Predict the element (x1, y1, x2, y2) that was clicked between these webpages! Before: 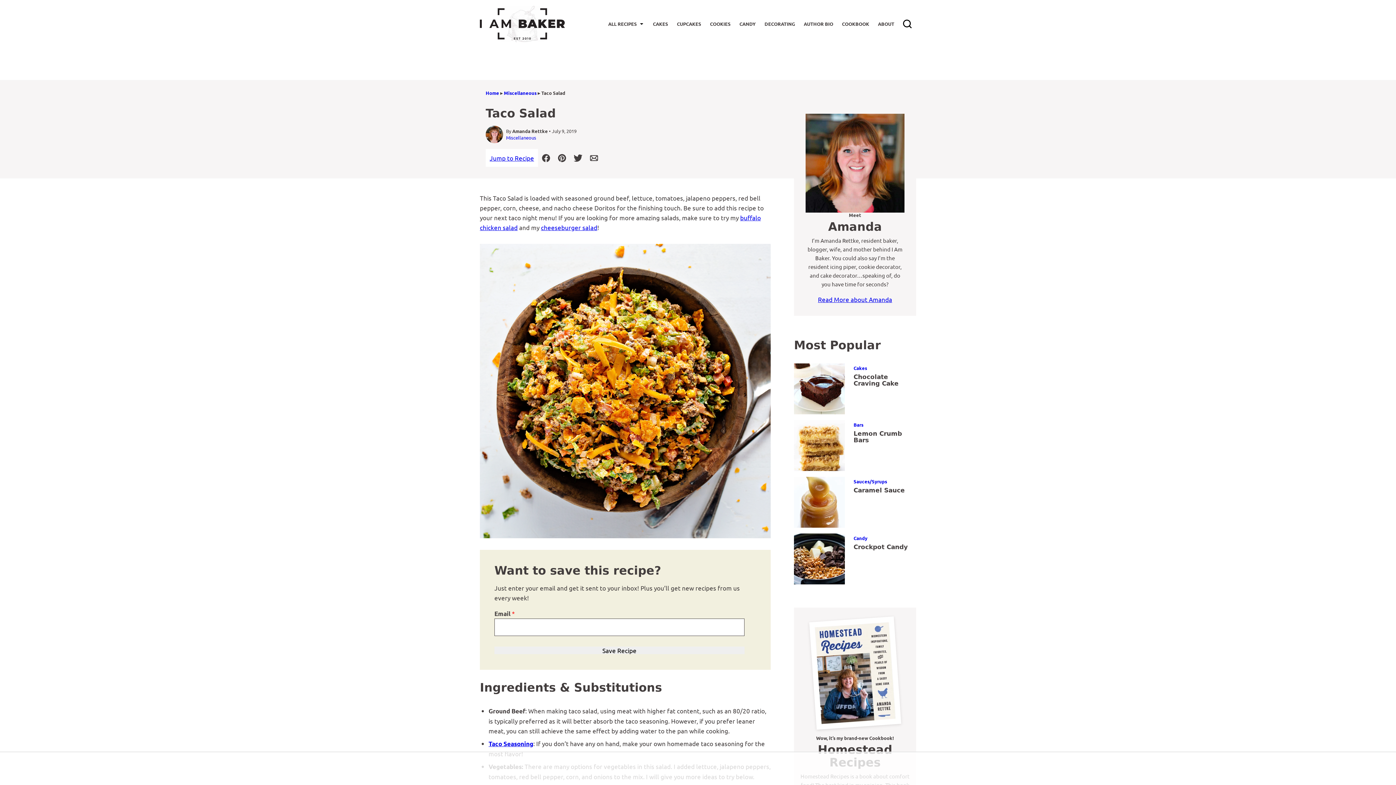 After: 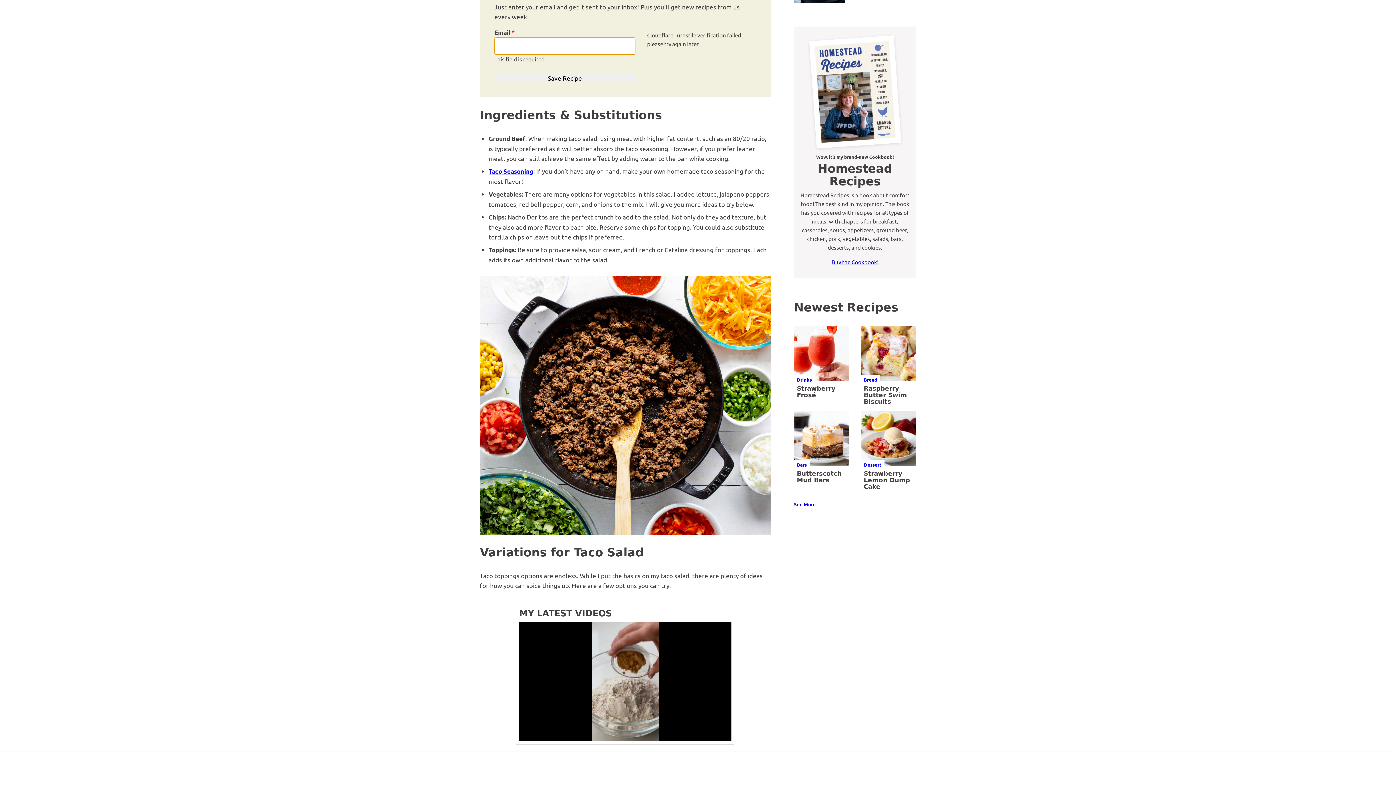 Action: label: Save Recipe bbox: (494, 646, 744, 654)